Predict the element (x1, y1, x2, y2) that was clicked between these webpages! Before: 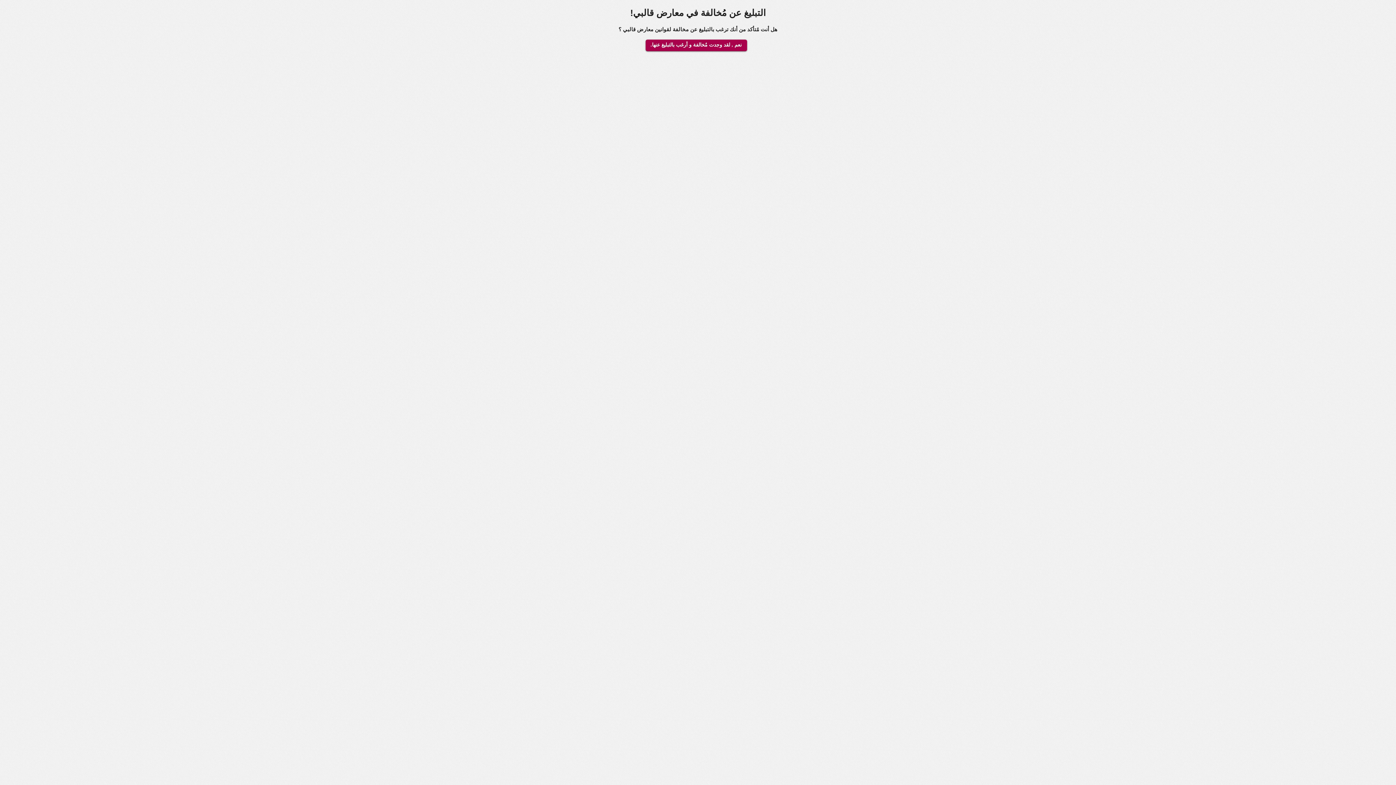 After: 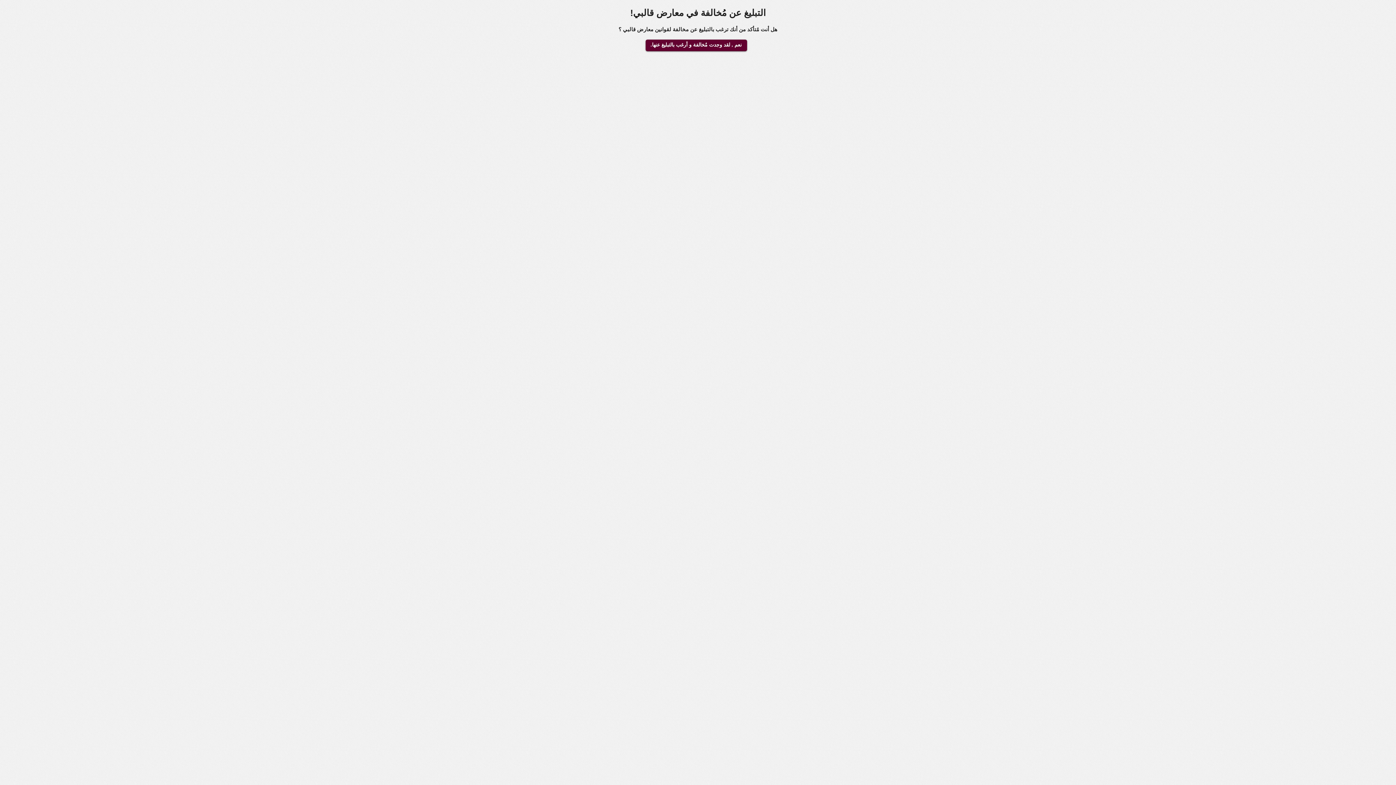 Action: bbox: (645, 39, 747, 51) label: نعم , لقد وجدت مُخالفة و أرغب بالتبليغ عنها.